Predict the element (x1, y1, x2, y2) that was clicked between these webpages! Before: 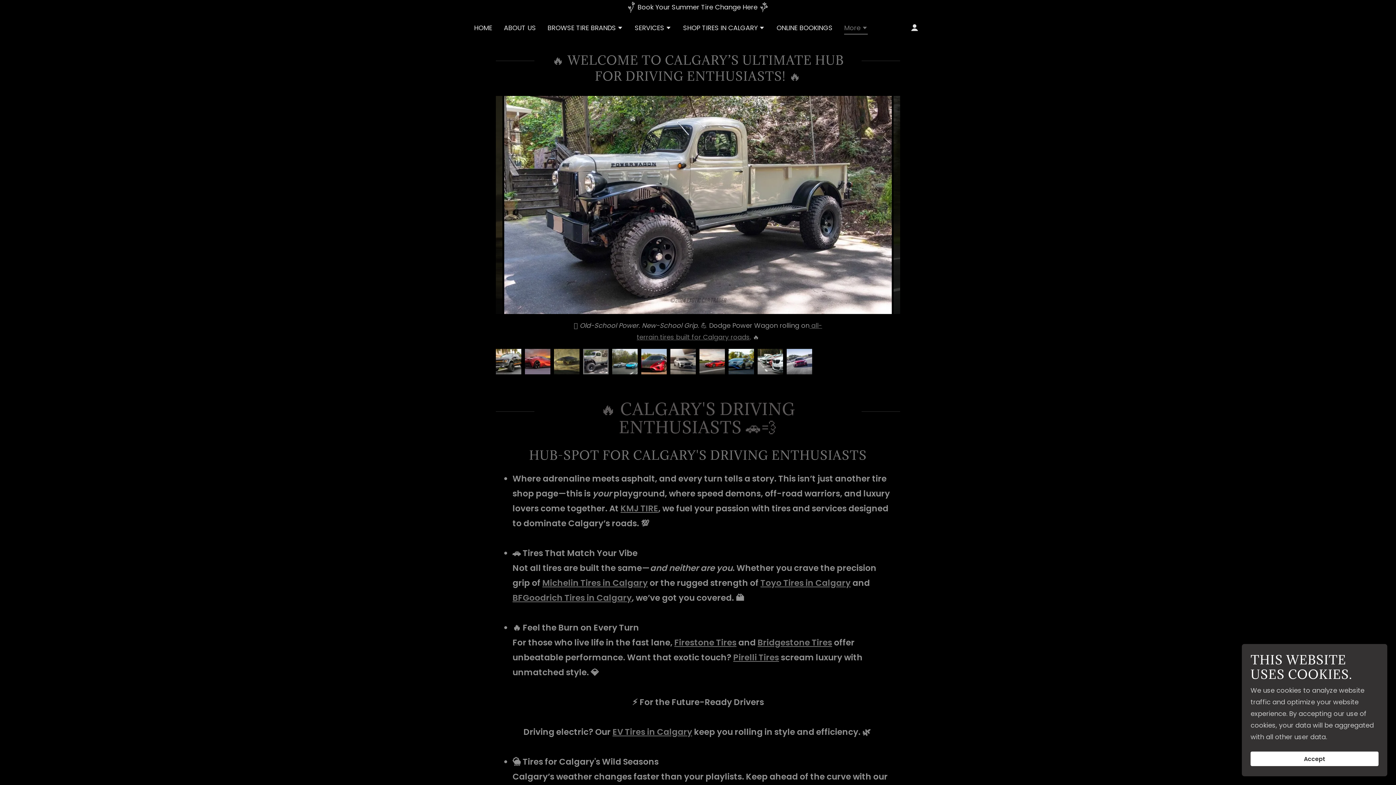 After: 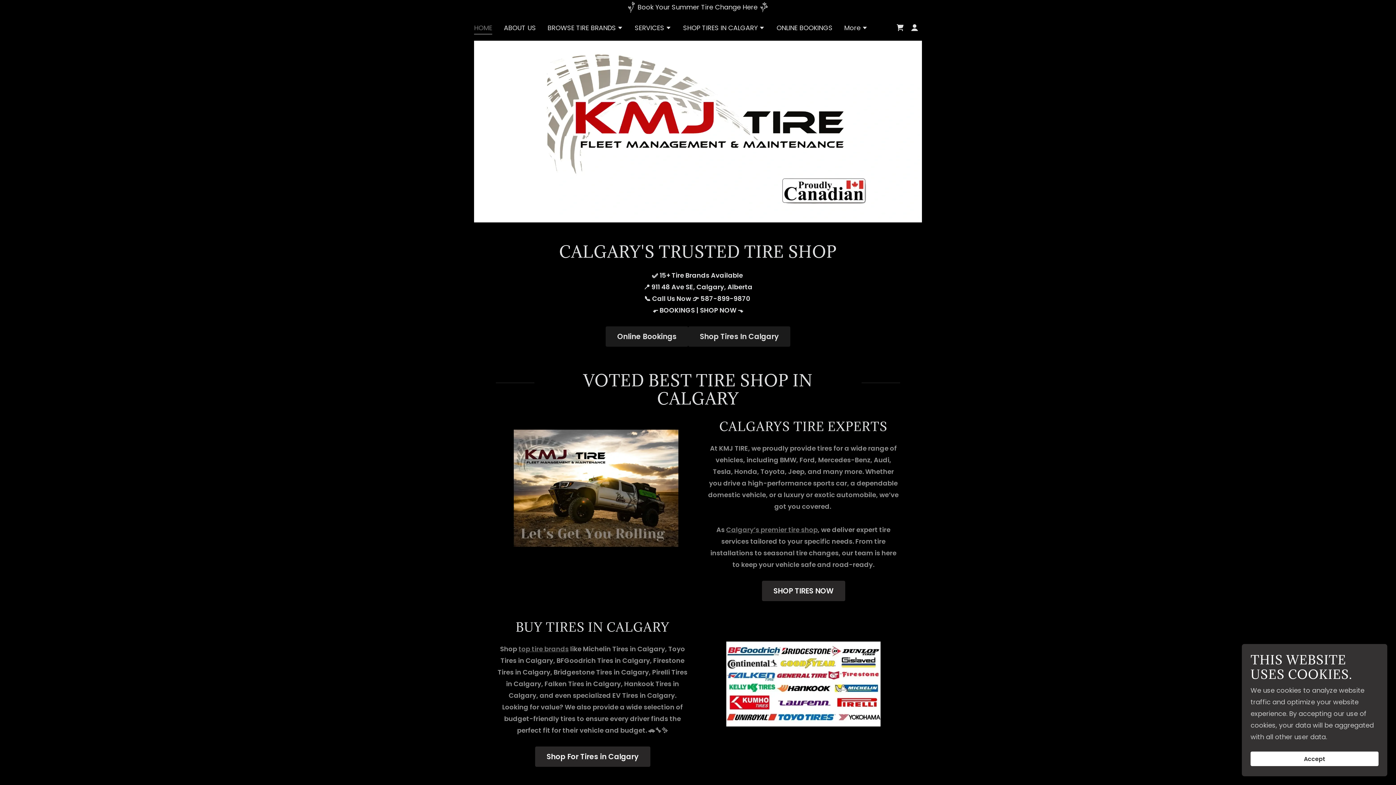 Action: bbox: (472, 21, 494, 33) label: HOME